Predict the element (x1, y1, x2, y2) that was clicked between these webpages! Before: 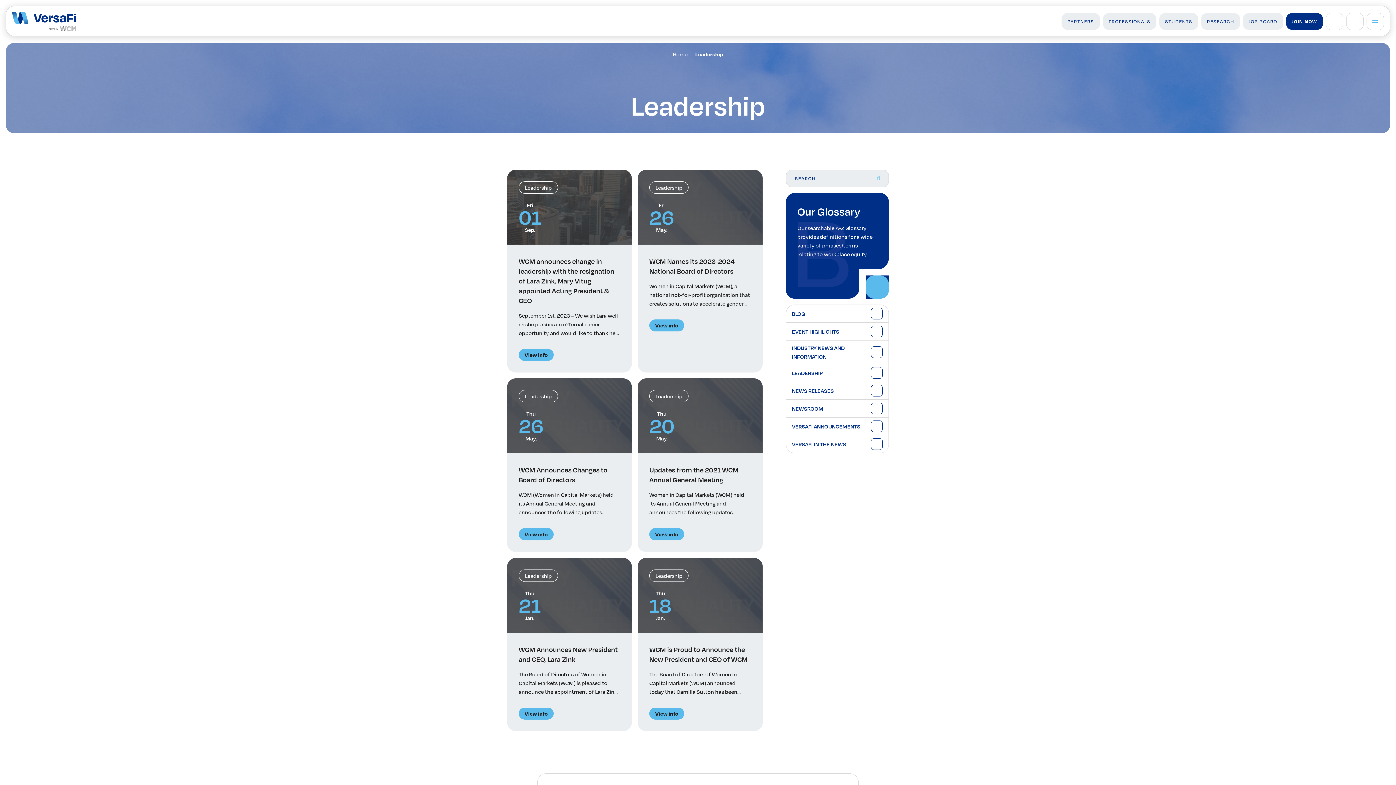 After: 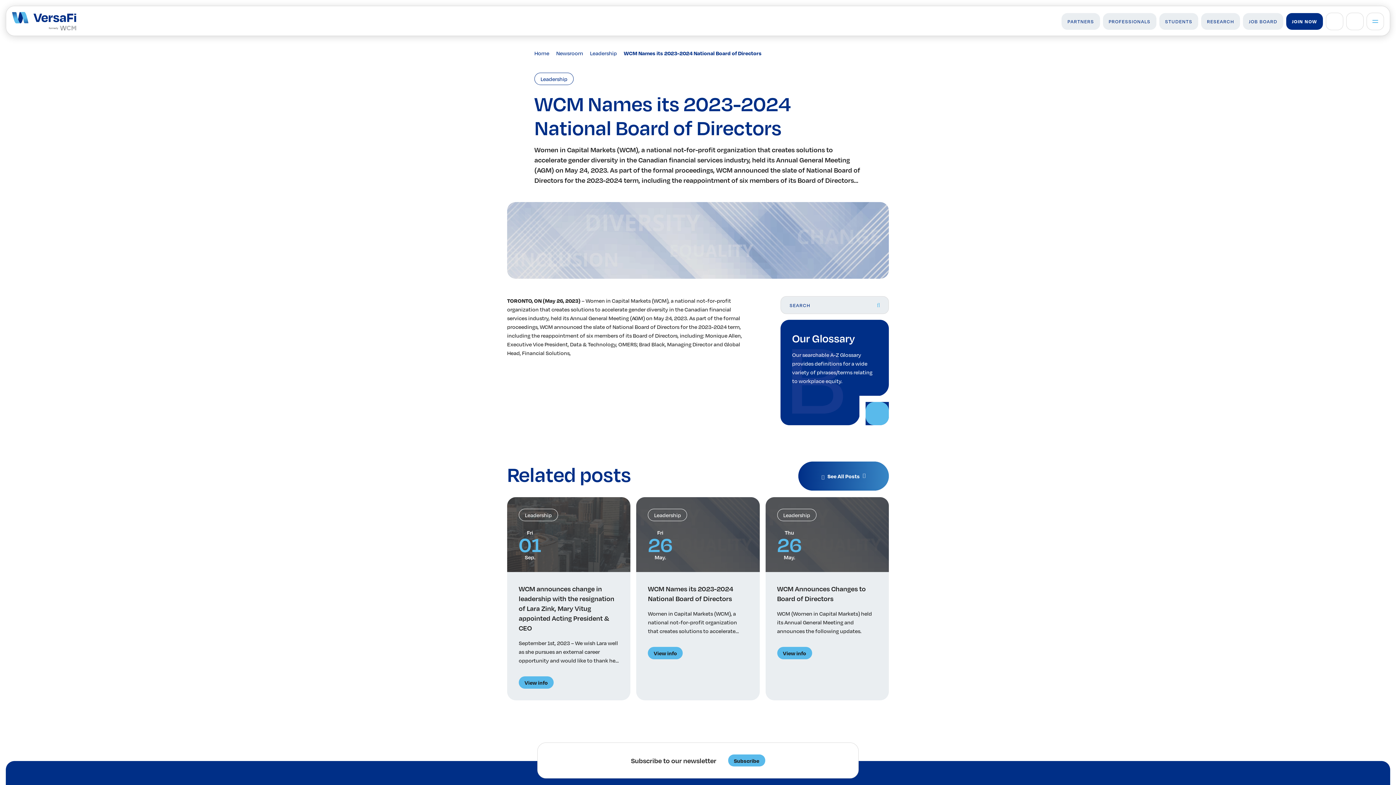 Action: bbox: (649, 319, 684, 331) label: View info